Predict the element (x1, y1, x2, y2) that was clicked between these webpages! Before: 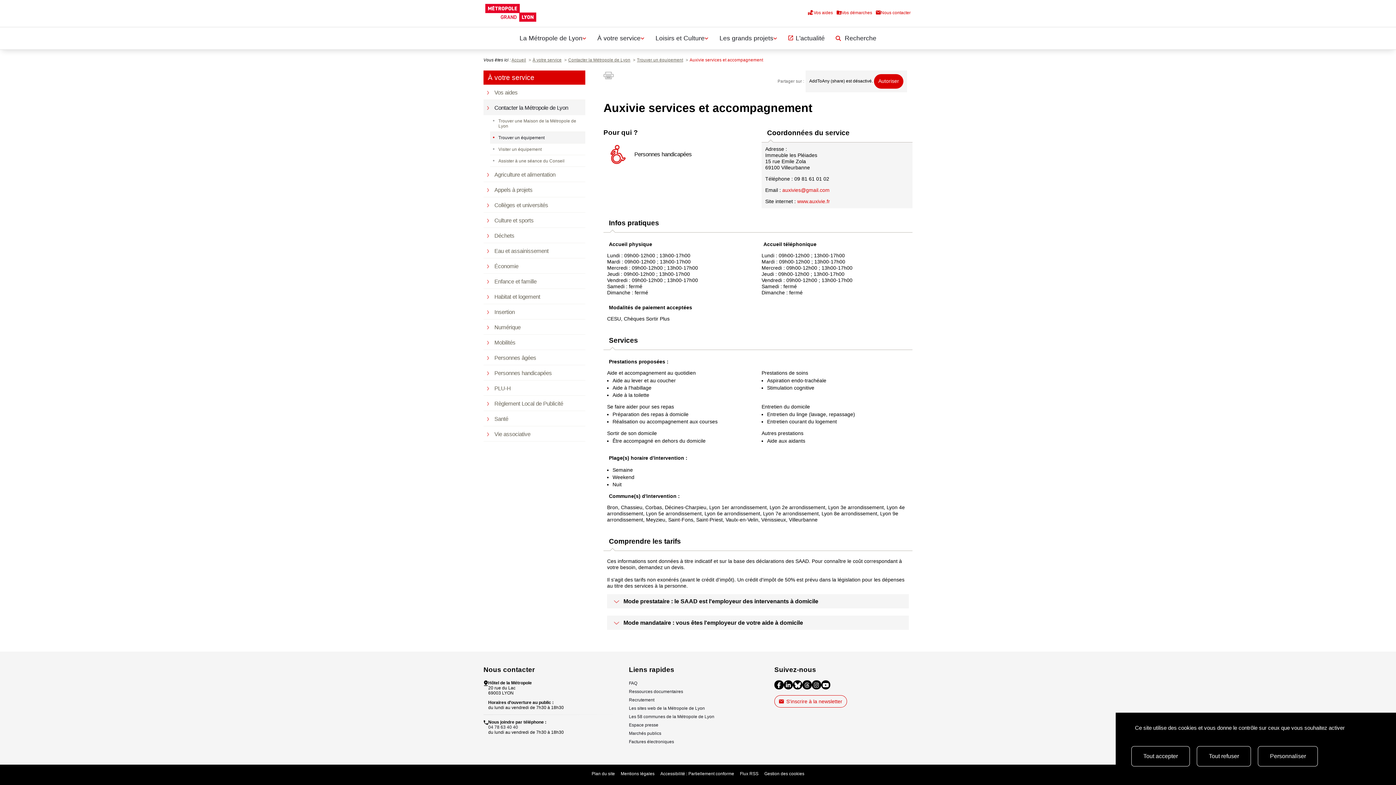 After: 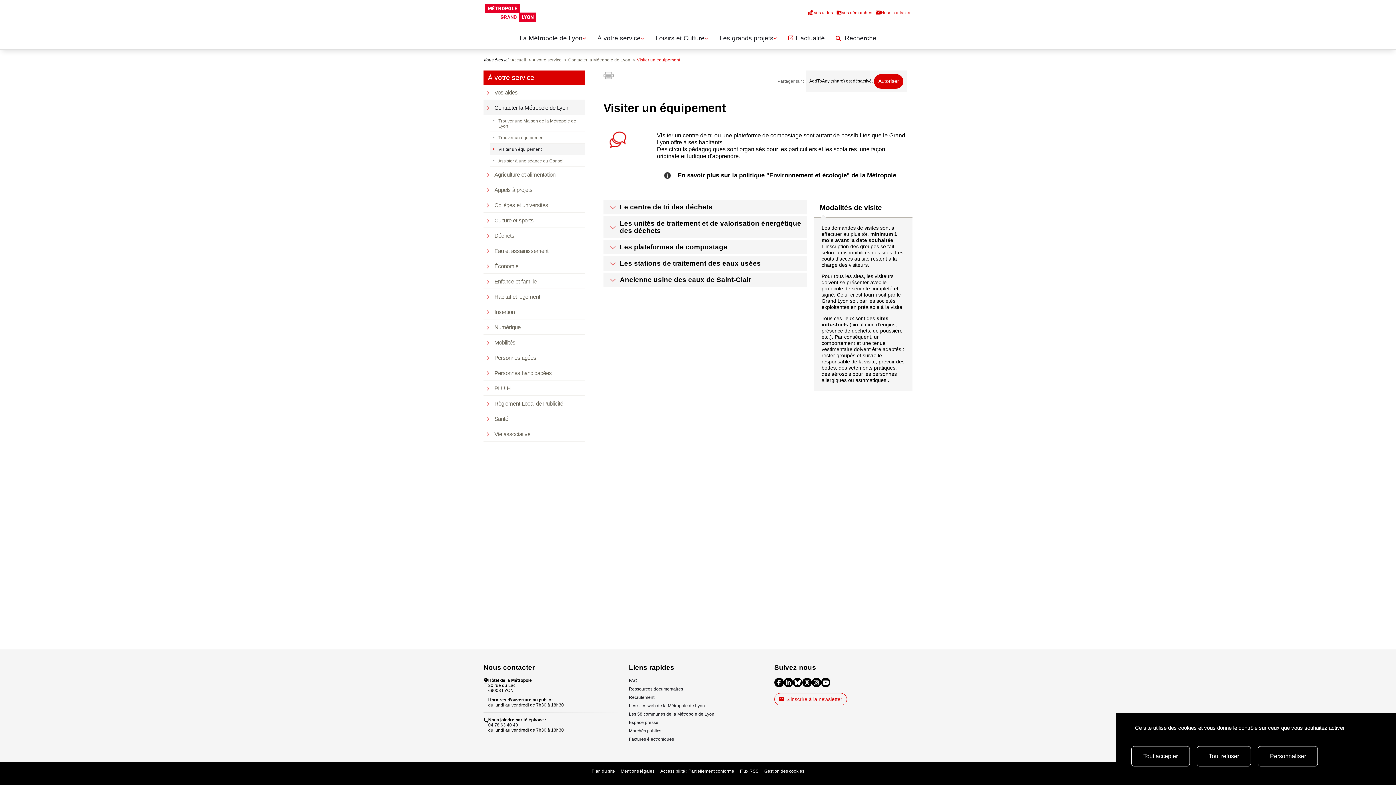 Action: label: Visiter un équipement bbox: (490, 143, 585, 155)